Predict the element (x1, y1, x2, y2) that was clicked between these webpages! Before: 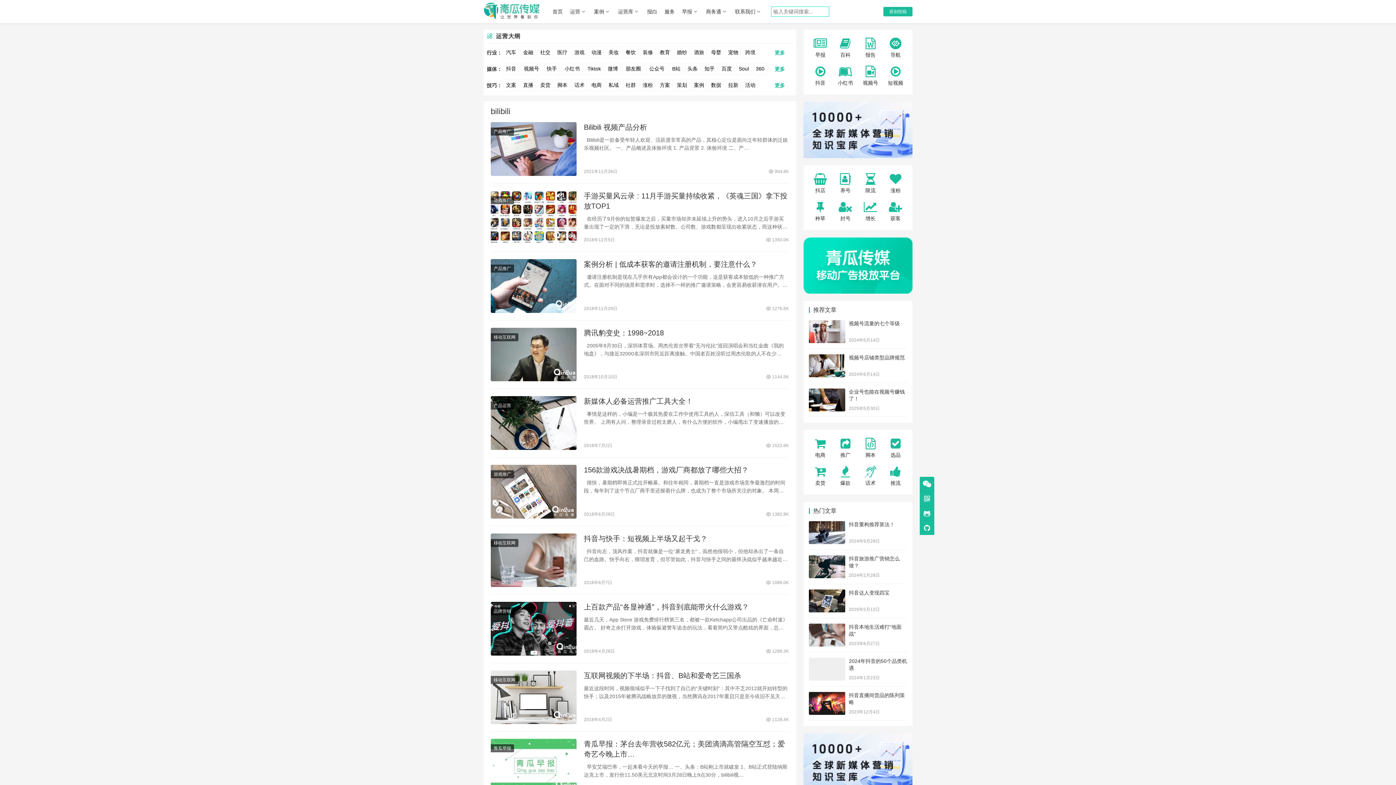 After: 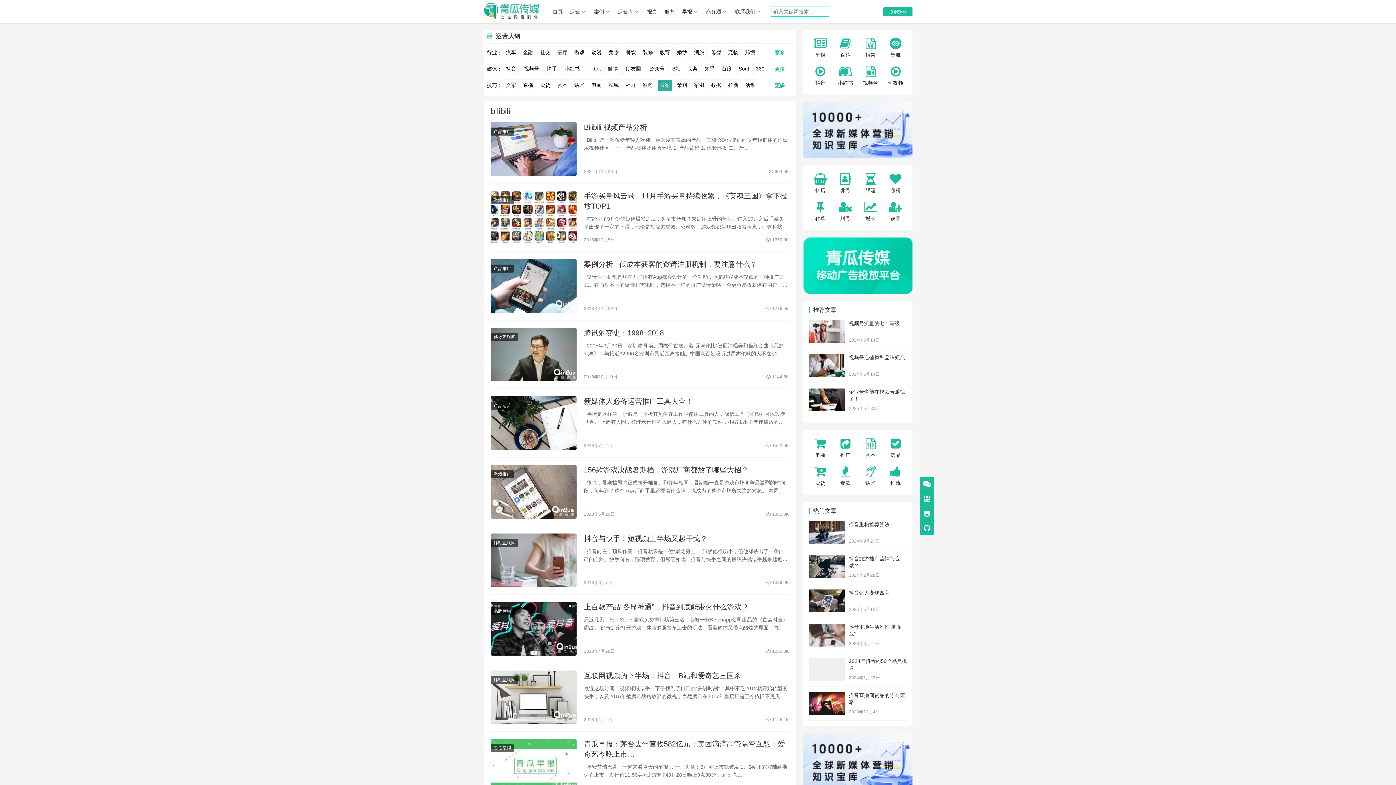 Action: label: 方案 bbox: (657, 79, 672, 91)